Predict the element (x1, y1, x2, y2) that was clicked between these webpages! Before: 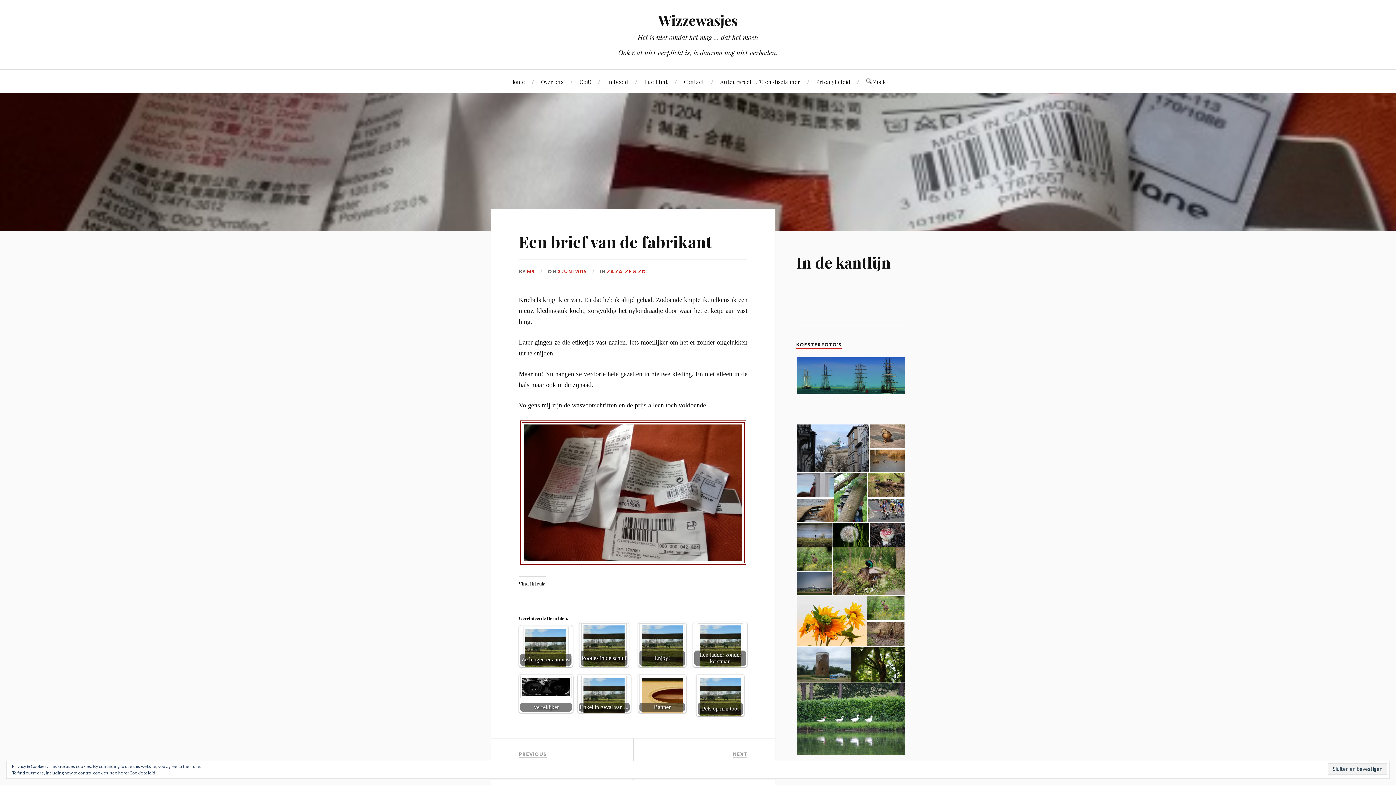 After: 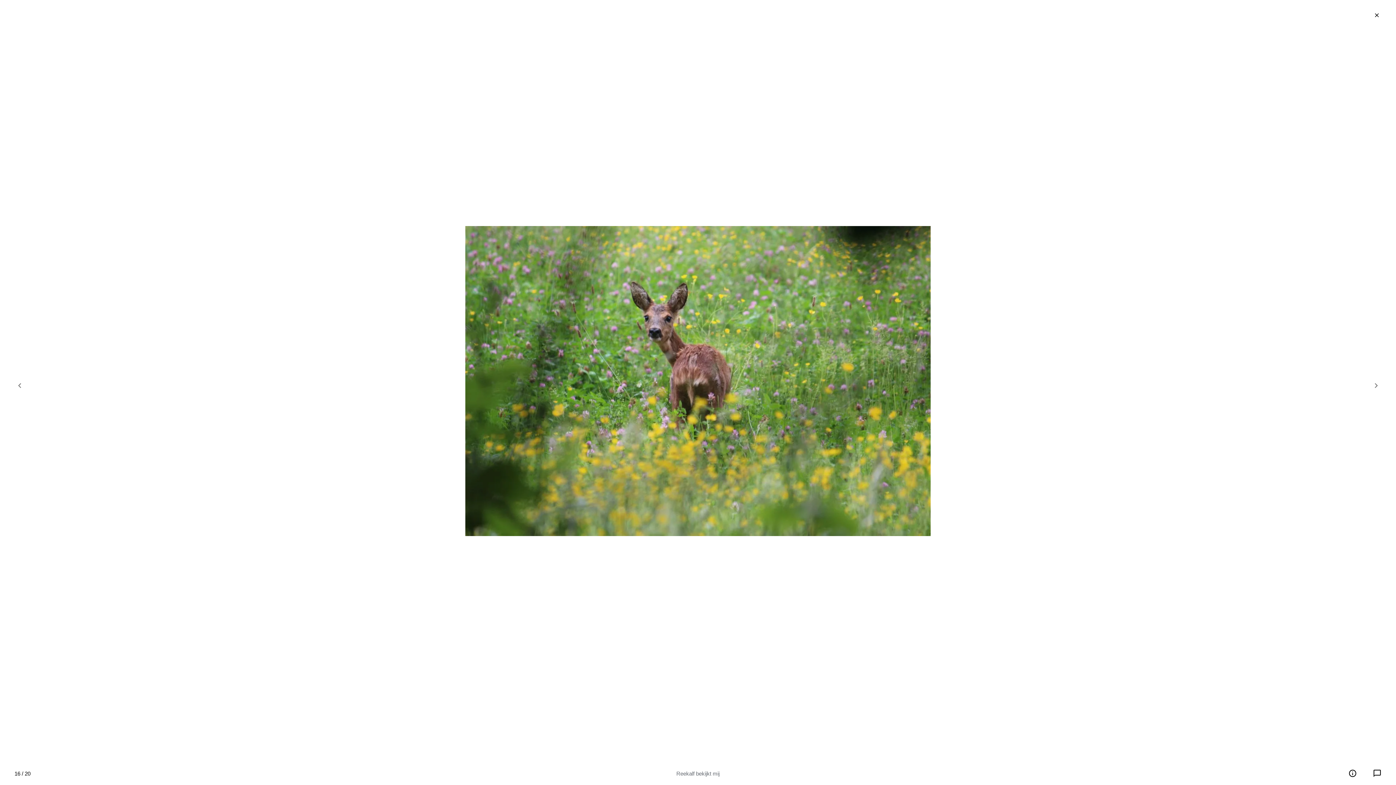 Action: bbox: (866, 604, 905, 610)